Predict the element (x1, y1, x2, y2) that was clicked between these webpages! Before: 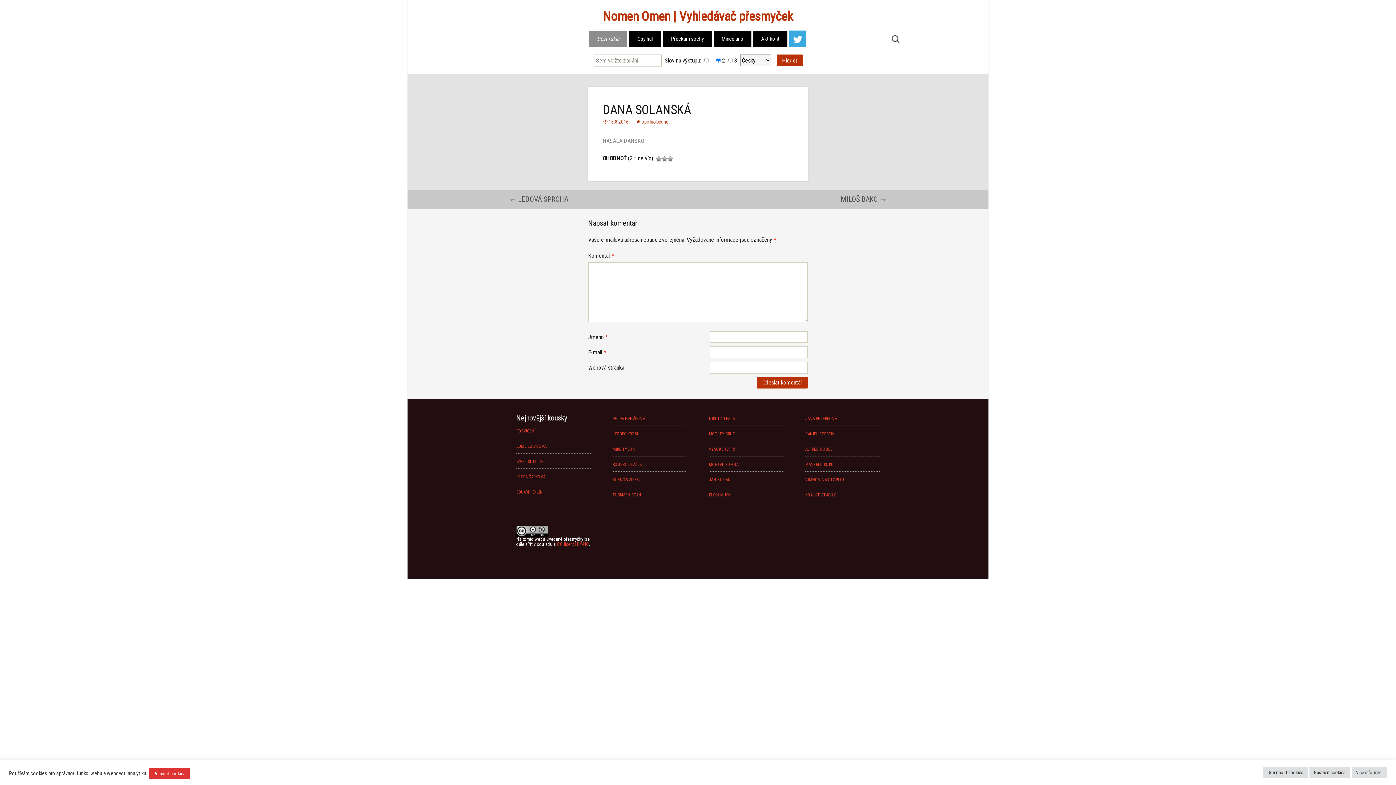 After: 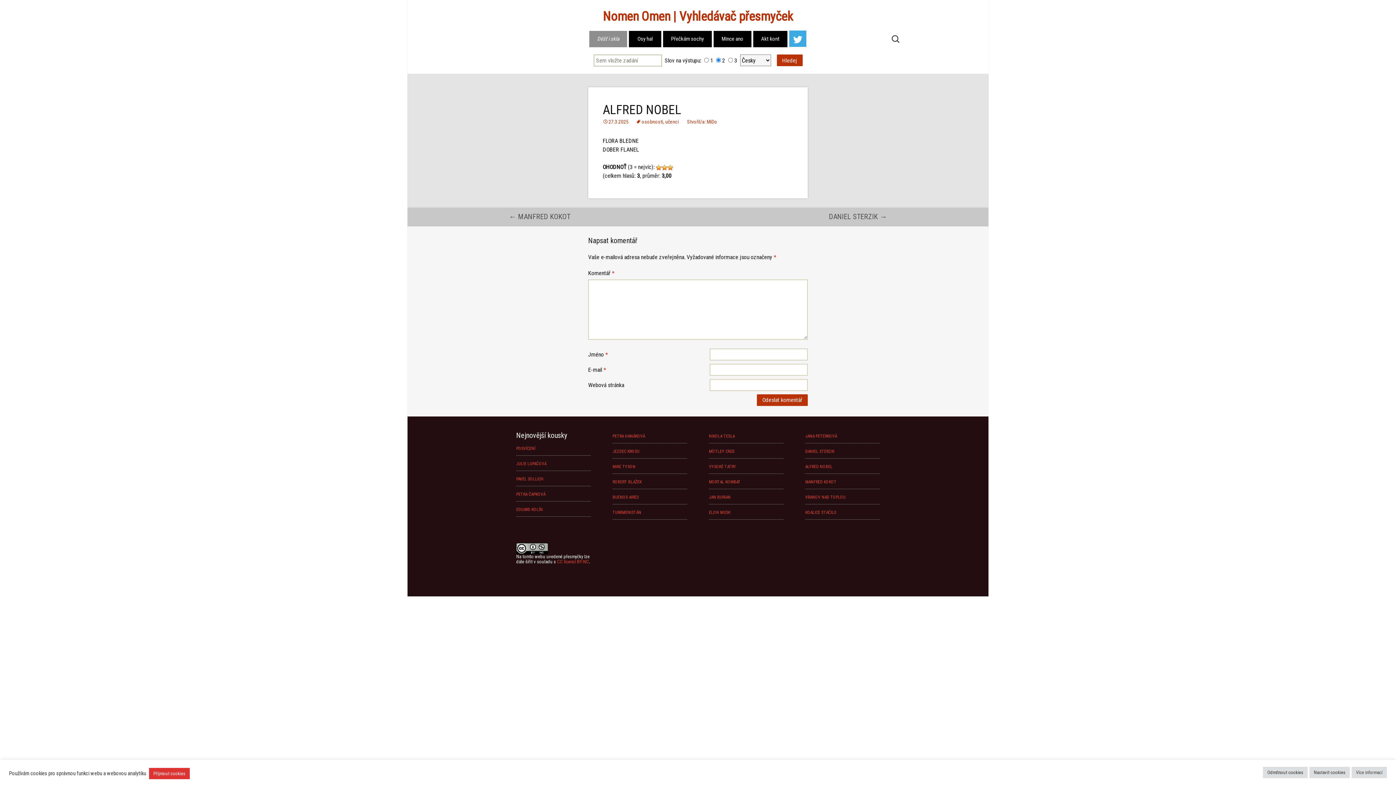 Action: label: ALFRED NOBEL bbox: (805, 446, 832, 451)